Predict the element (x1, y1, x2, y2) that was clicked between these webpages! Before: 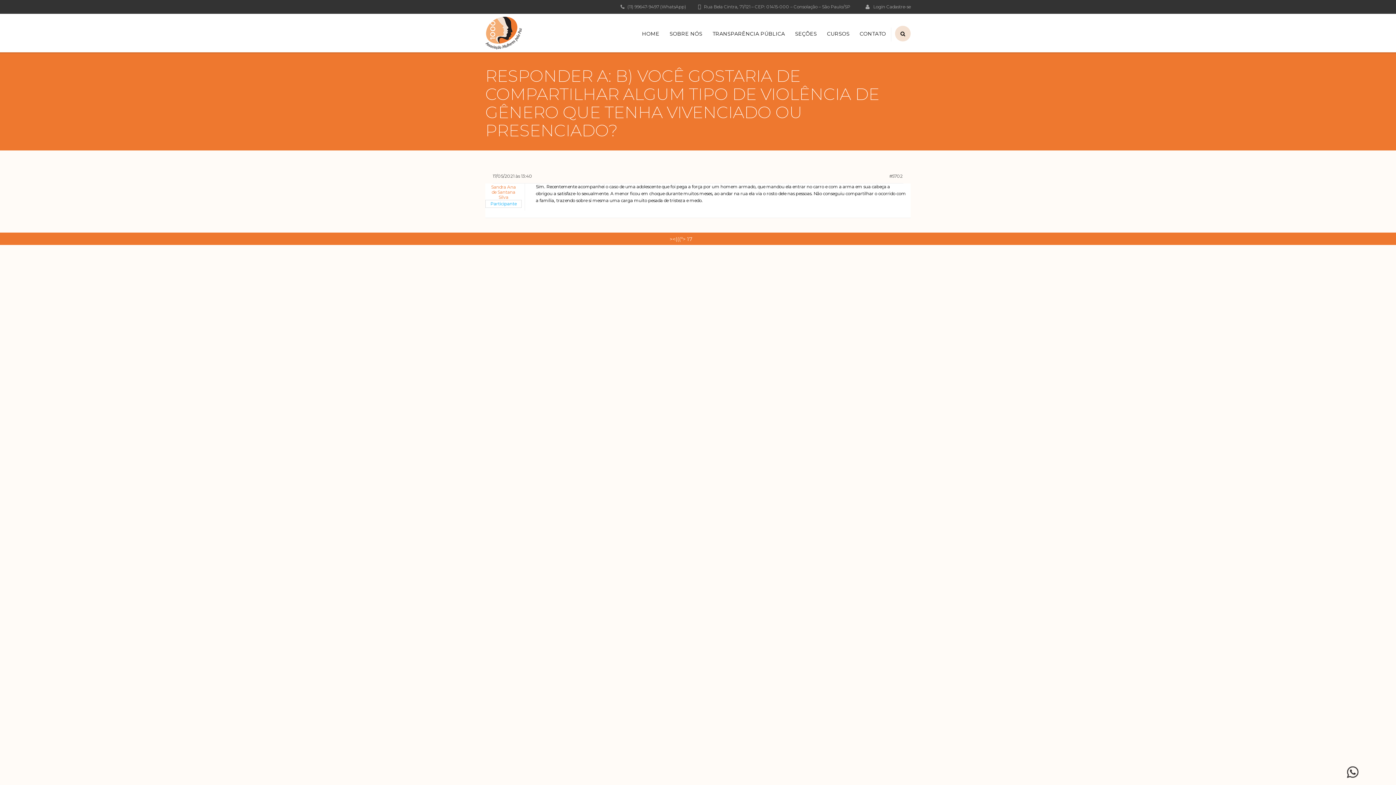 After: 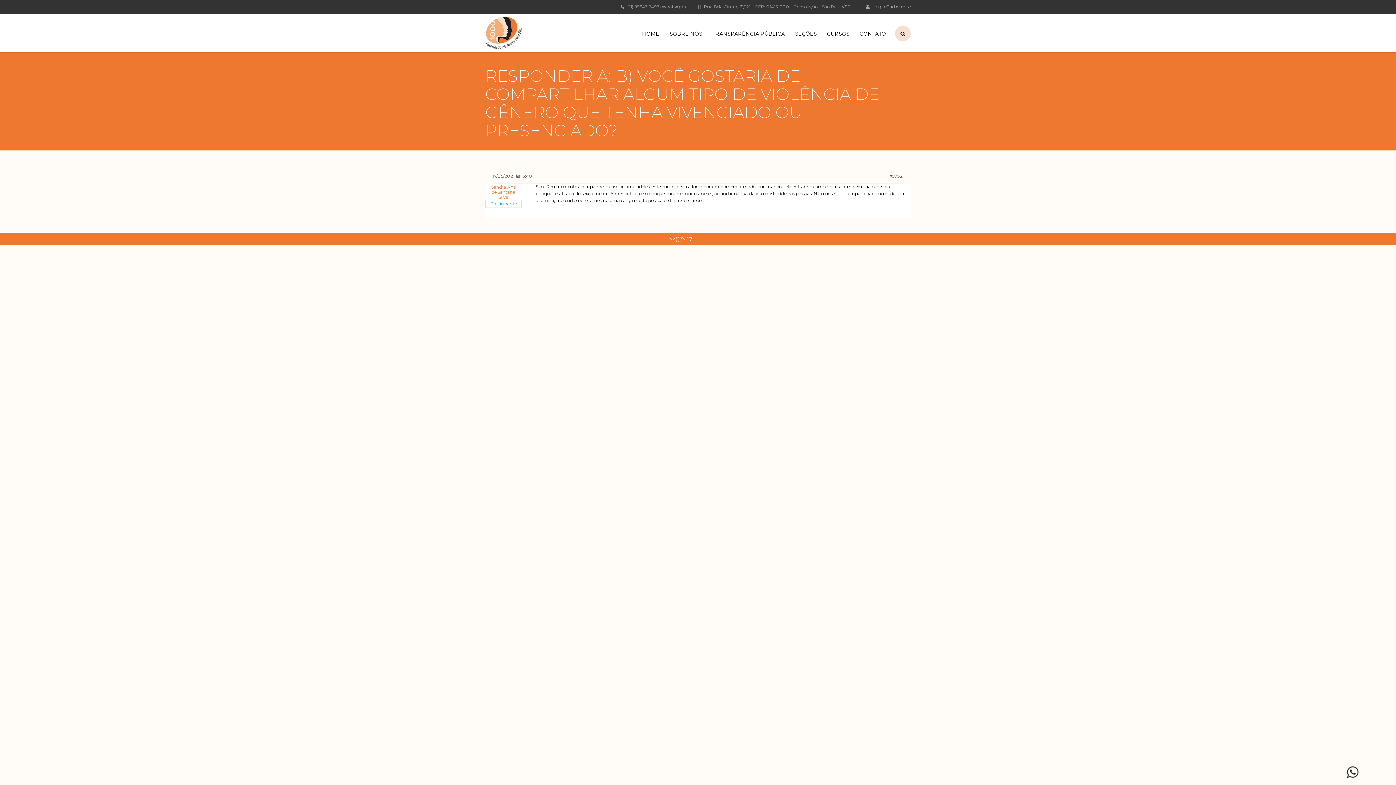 Action: label: ><(((º> 17 bbox: (669, 235, 692, 242)